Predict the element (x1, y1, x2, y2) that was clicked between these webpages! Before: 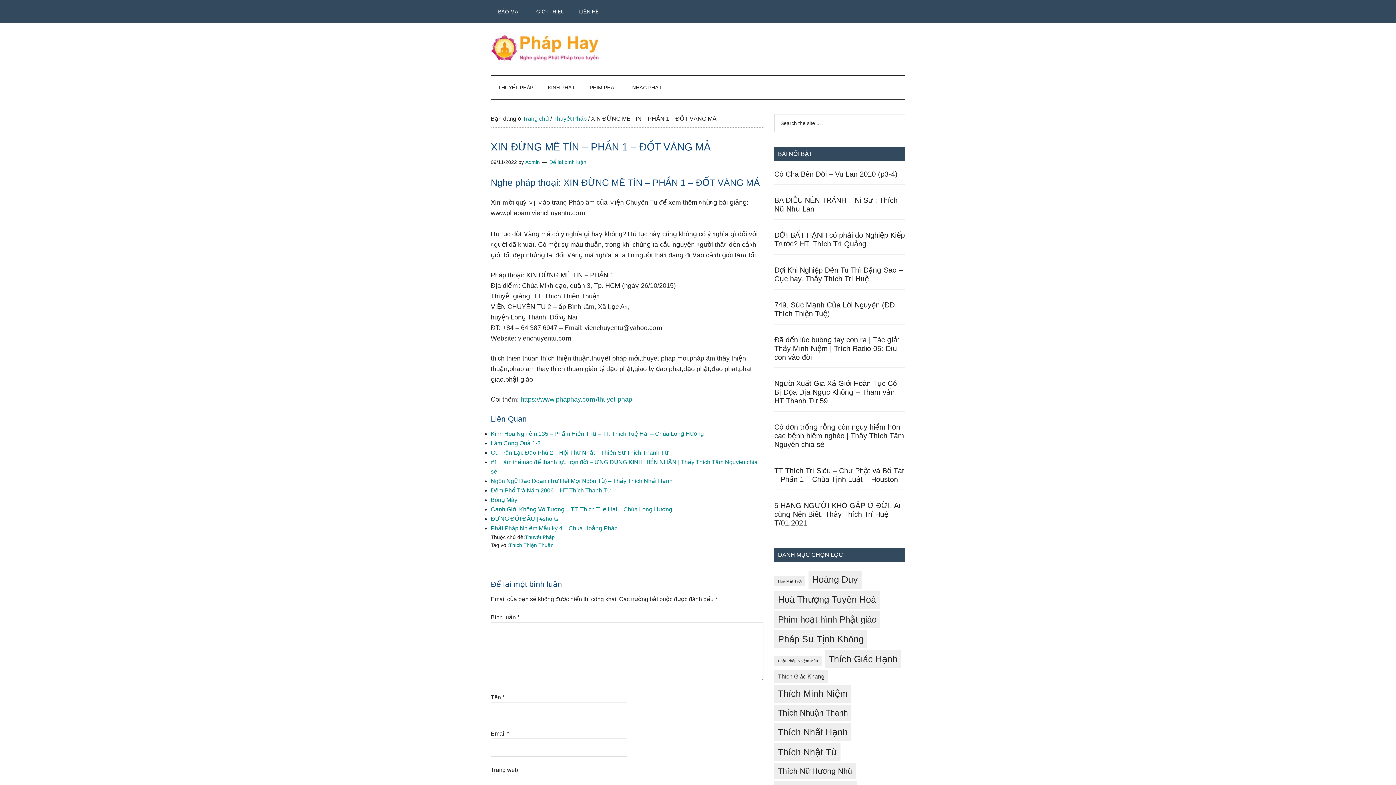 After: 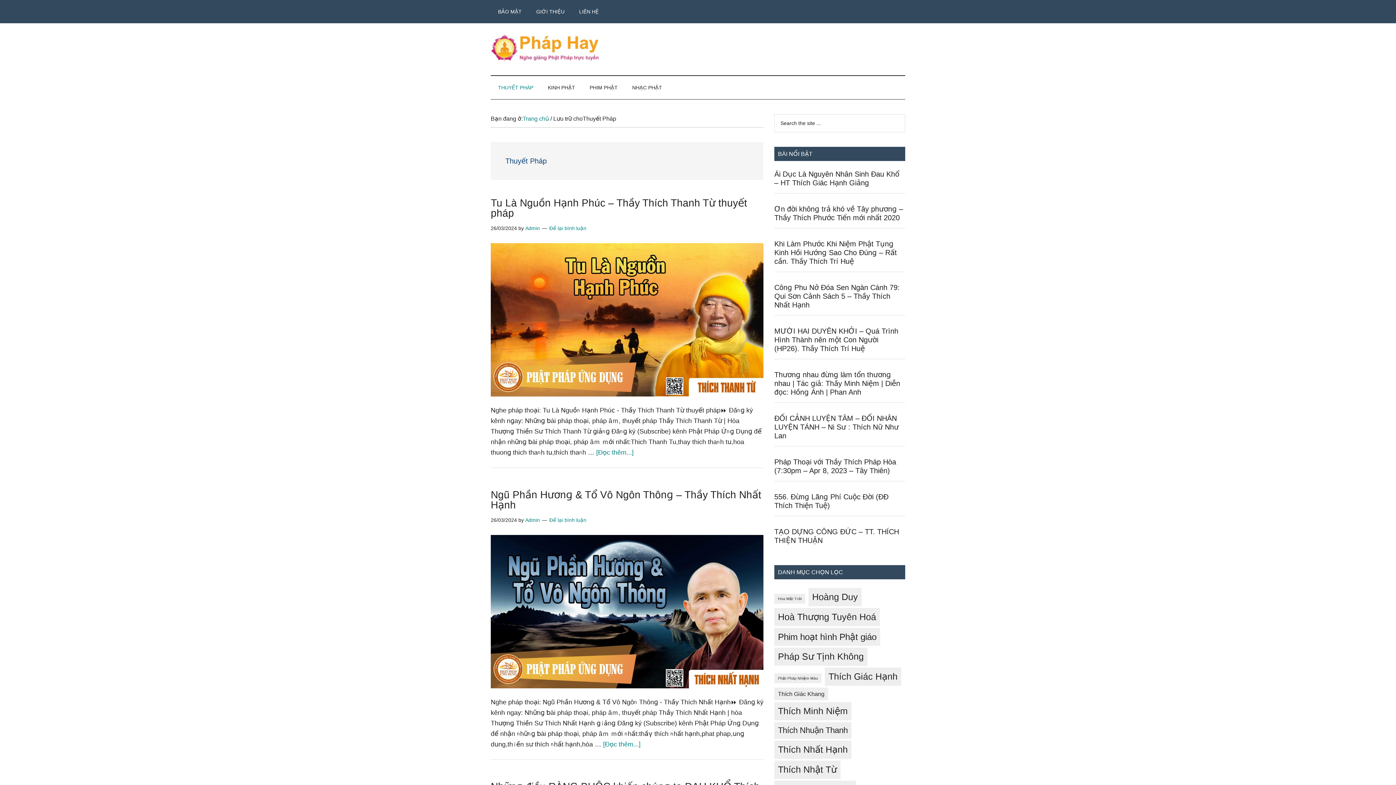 Action: label: Thuyết Pháp bbox: (553, 115, 586, 121)